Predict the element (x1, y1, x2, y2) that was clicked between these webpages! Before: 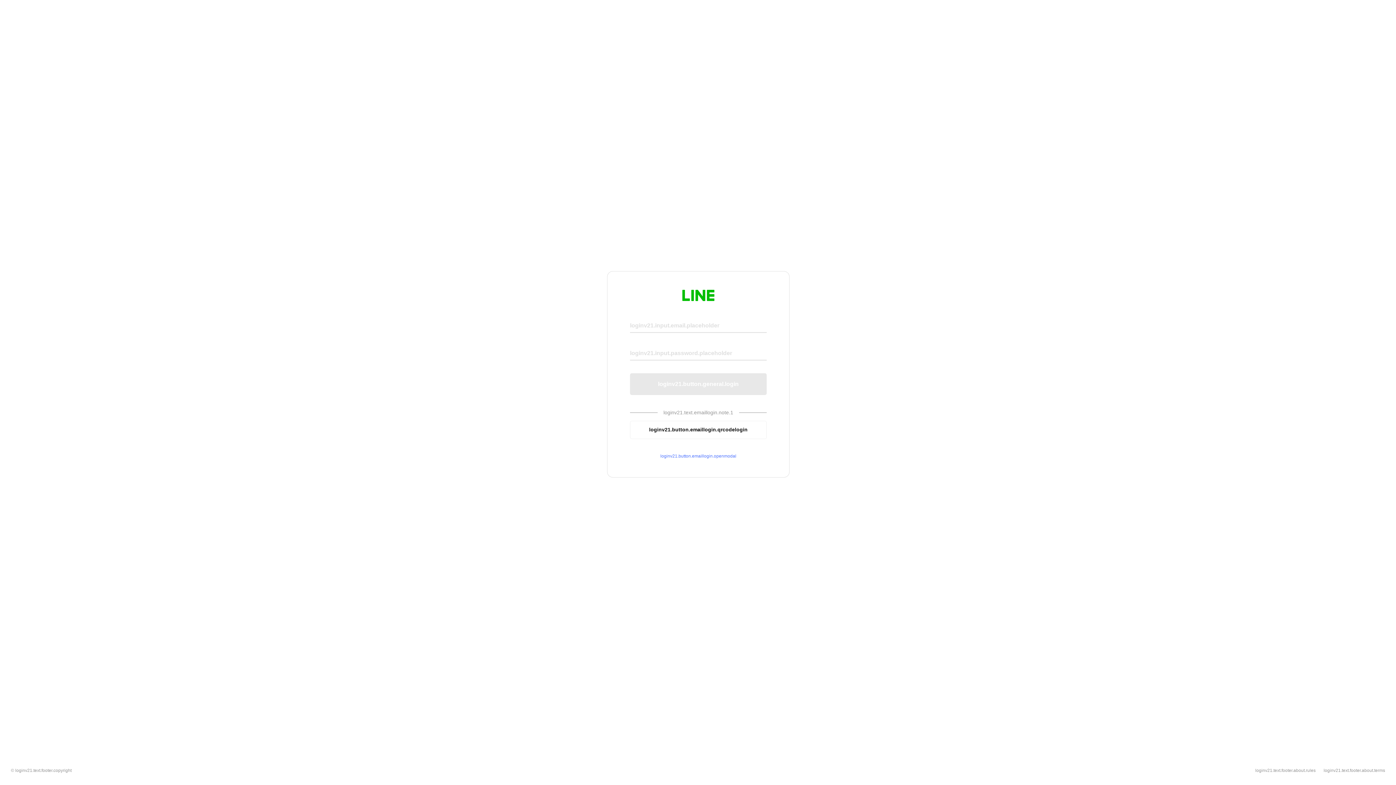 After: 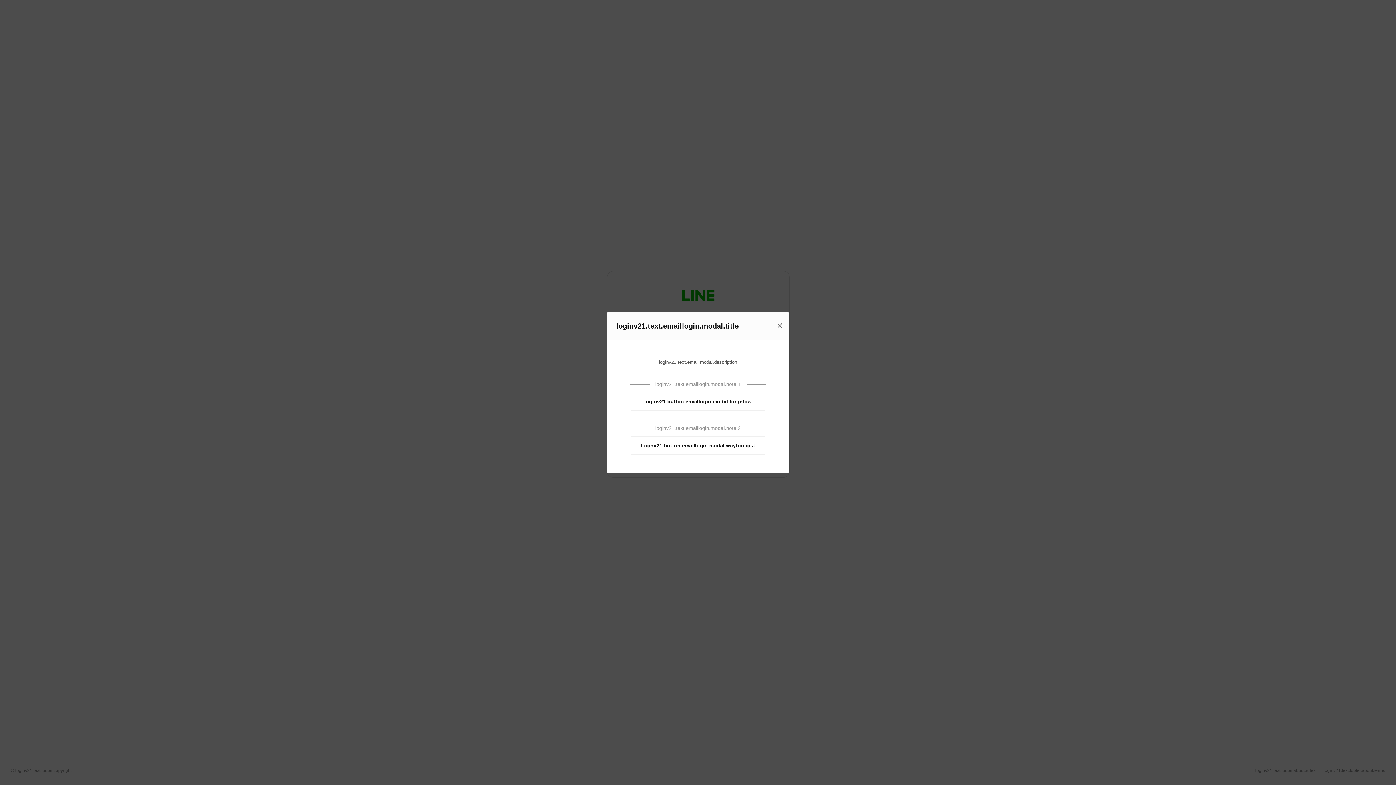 Action: bbox: (630, 453, 766, 459) label: loginv21.button.emaillogin.openmodal